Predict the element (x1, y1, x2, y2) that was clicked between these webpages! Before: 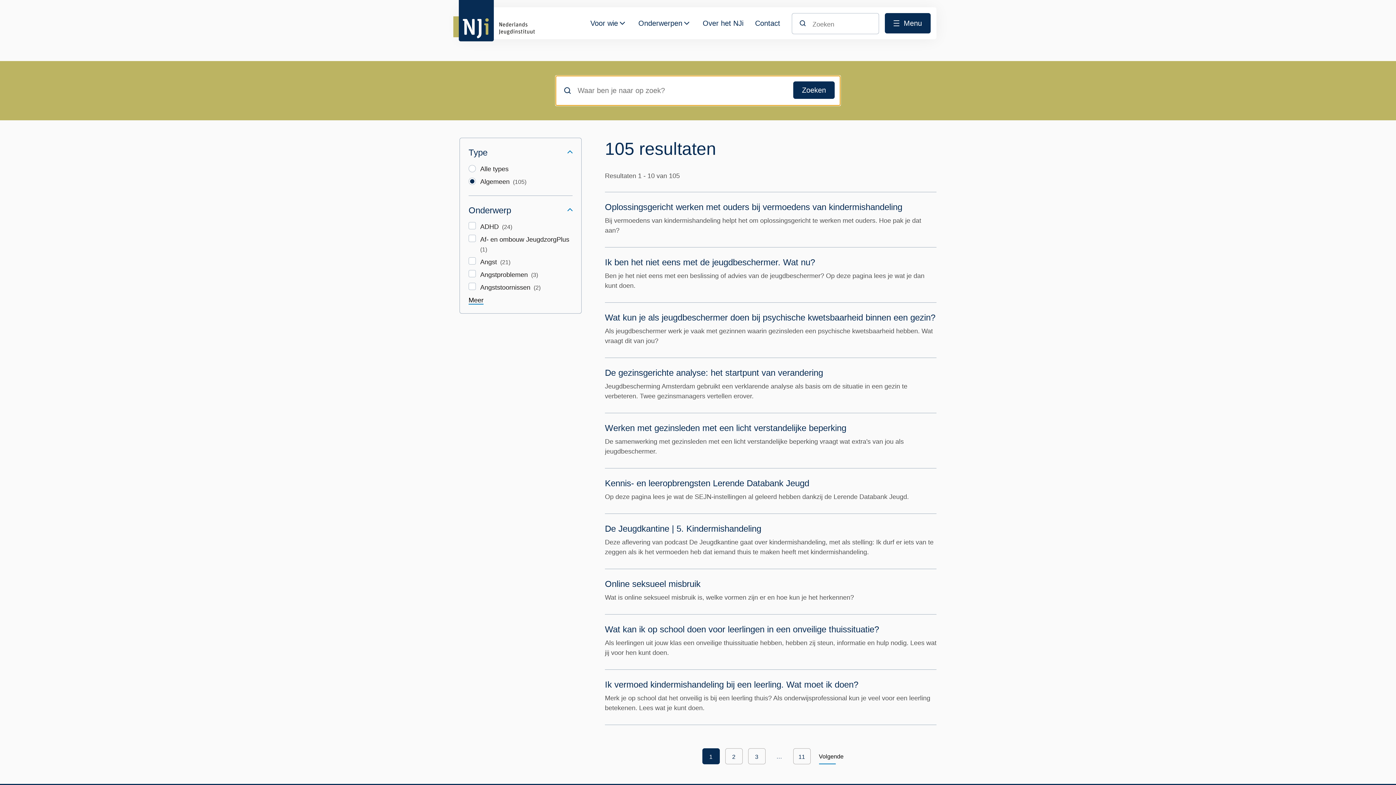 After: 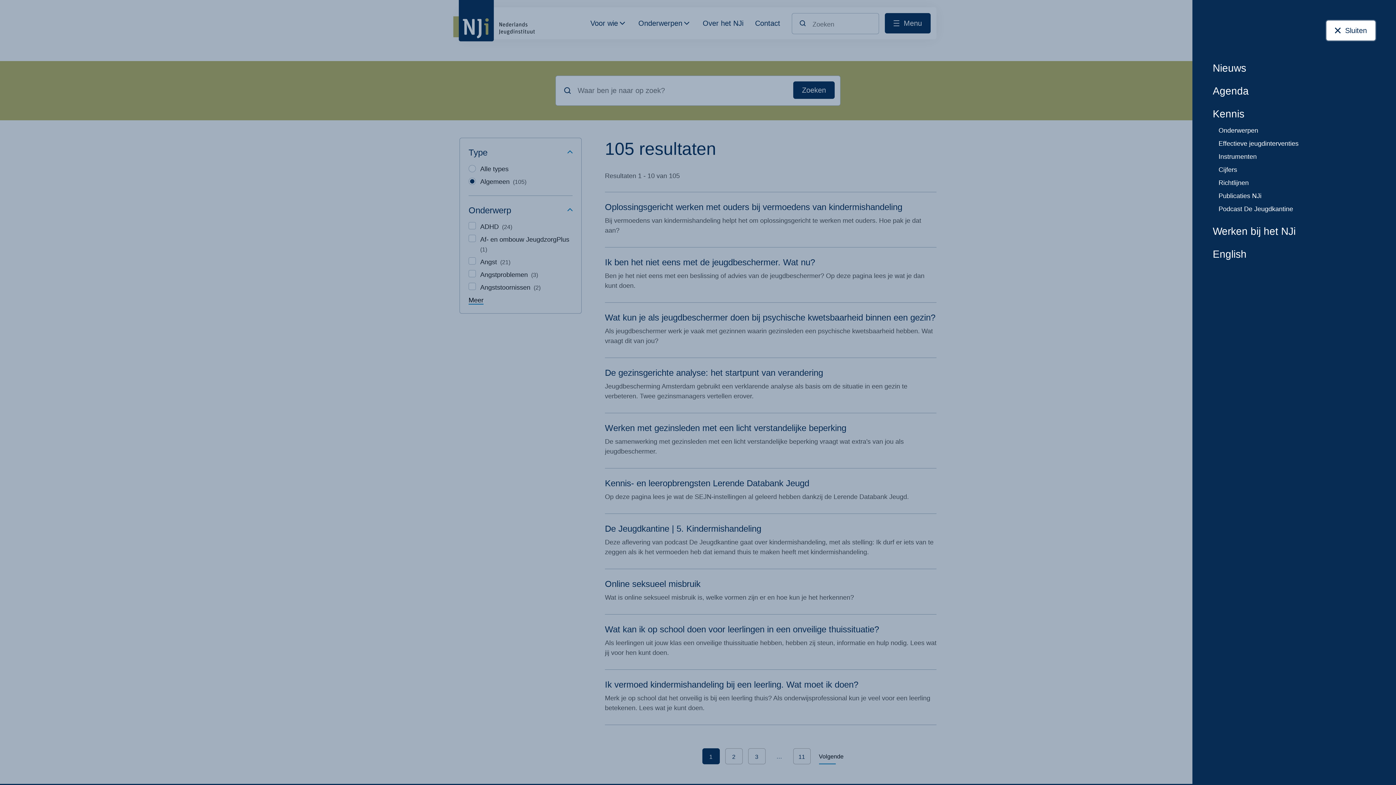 Action: label: Menu bbox: (885, 13, 930, 33)